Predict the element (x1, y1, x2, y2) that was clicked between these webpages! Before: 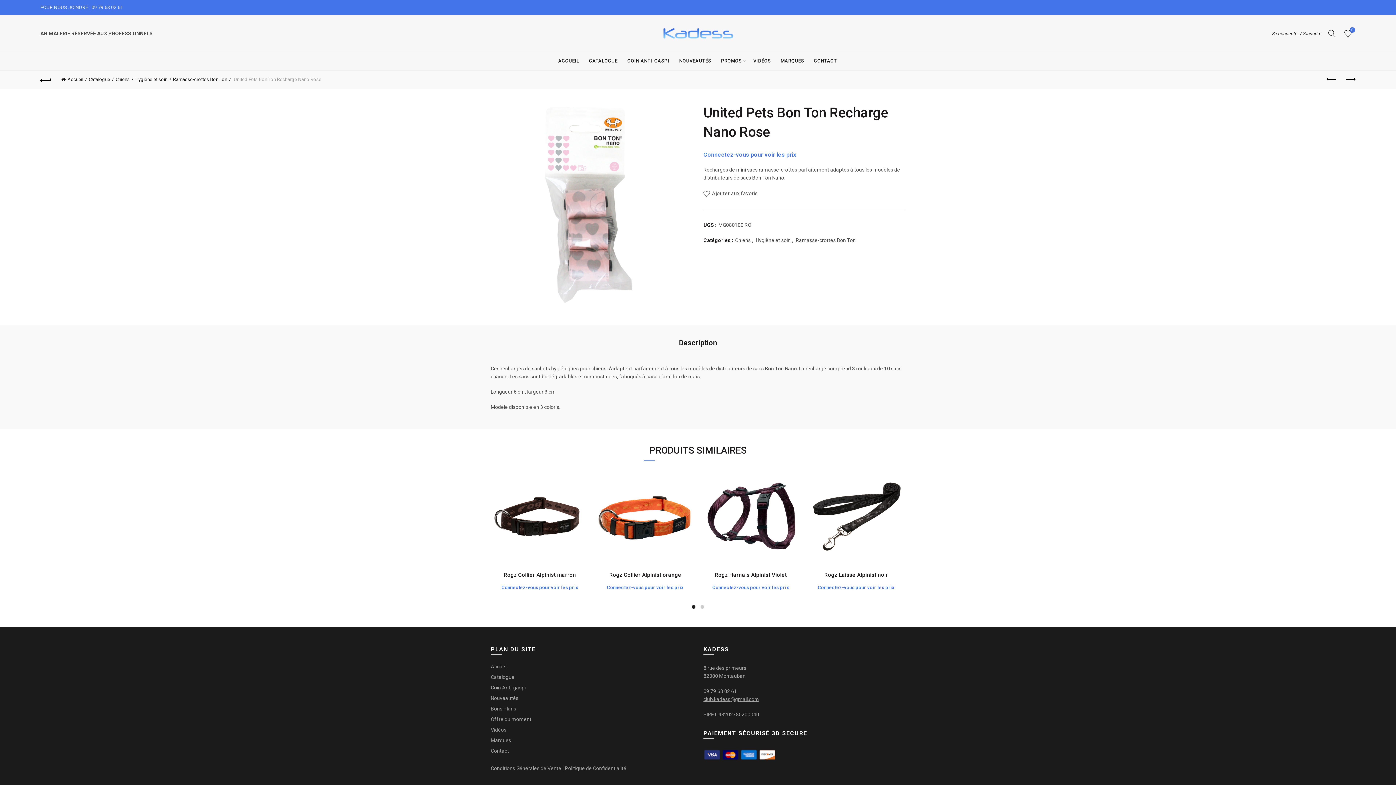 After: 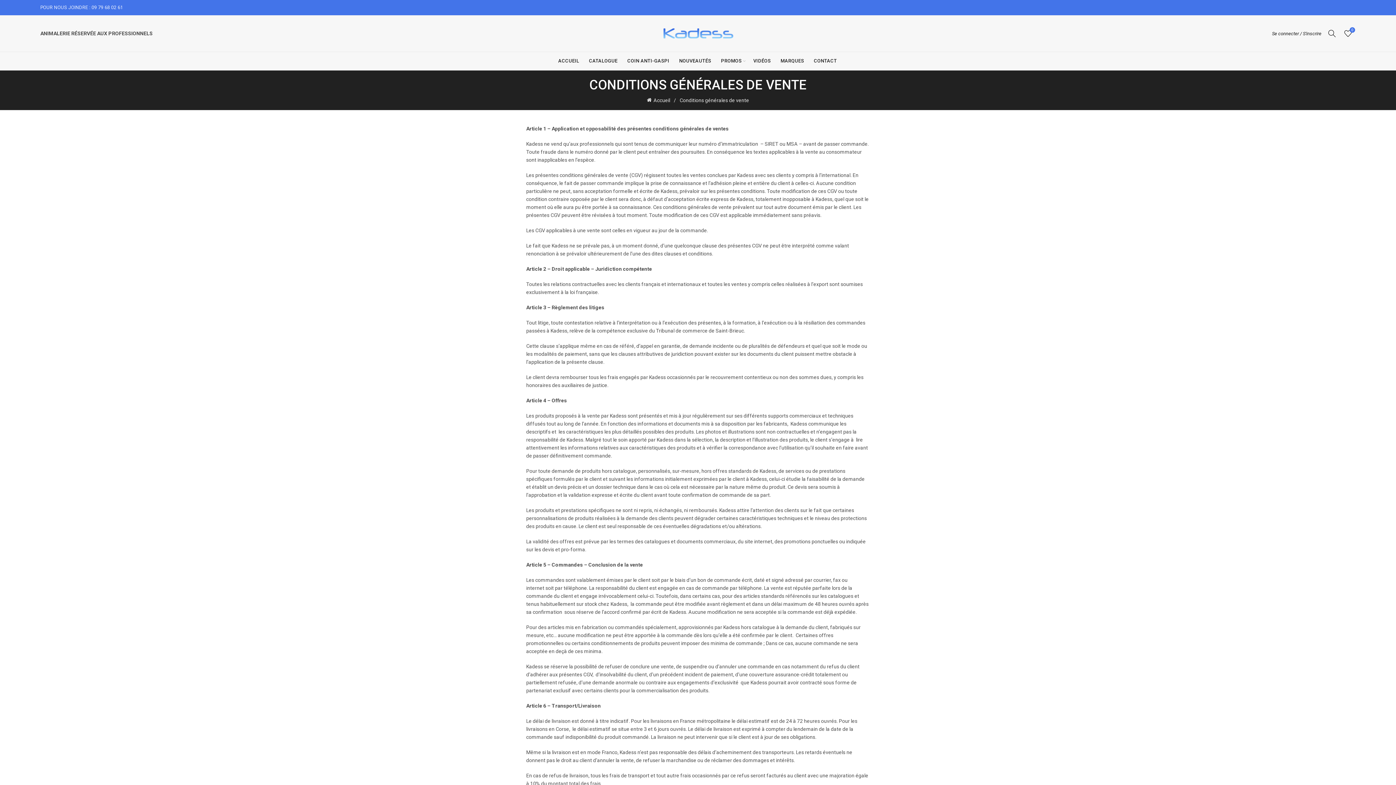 Action: label: Conditions Générales de Vente bbox: (490, 765, 561, 771)